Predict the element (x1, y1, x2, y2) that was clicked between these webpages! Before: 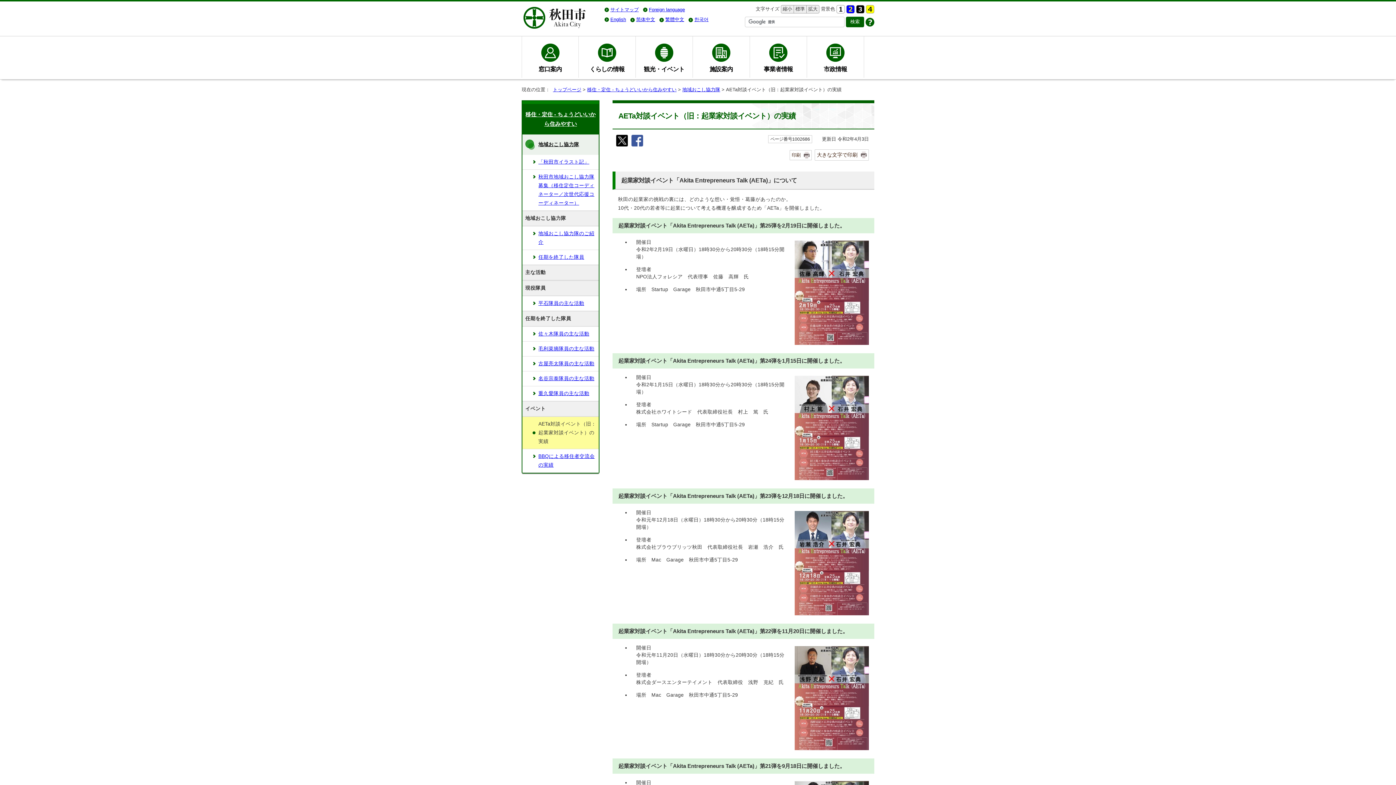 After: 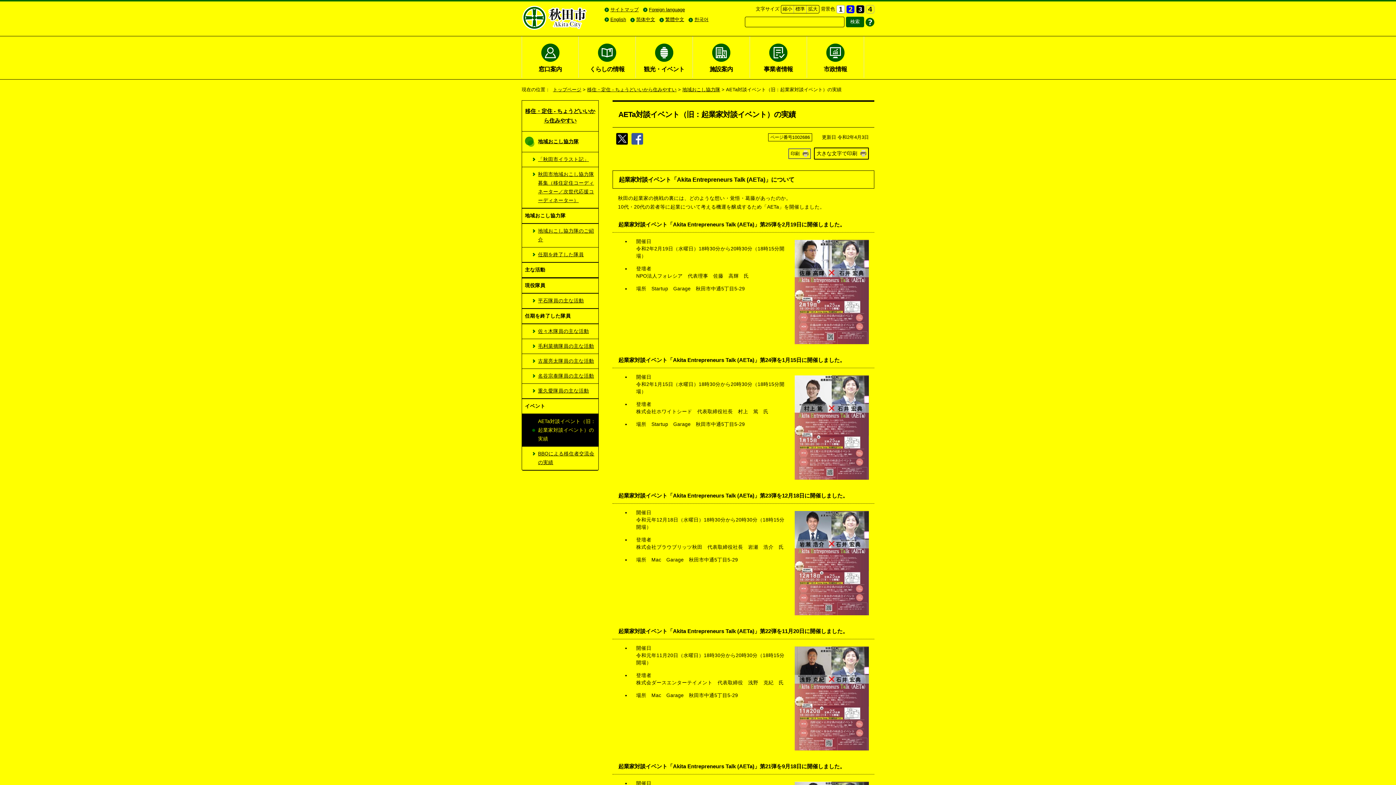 Action: bbox: (866, 6, 874, 11)